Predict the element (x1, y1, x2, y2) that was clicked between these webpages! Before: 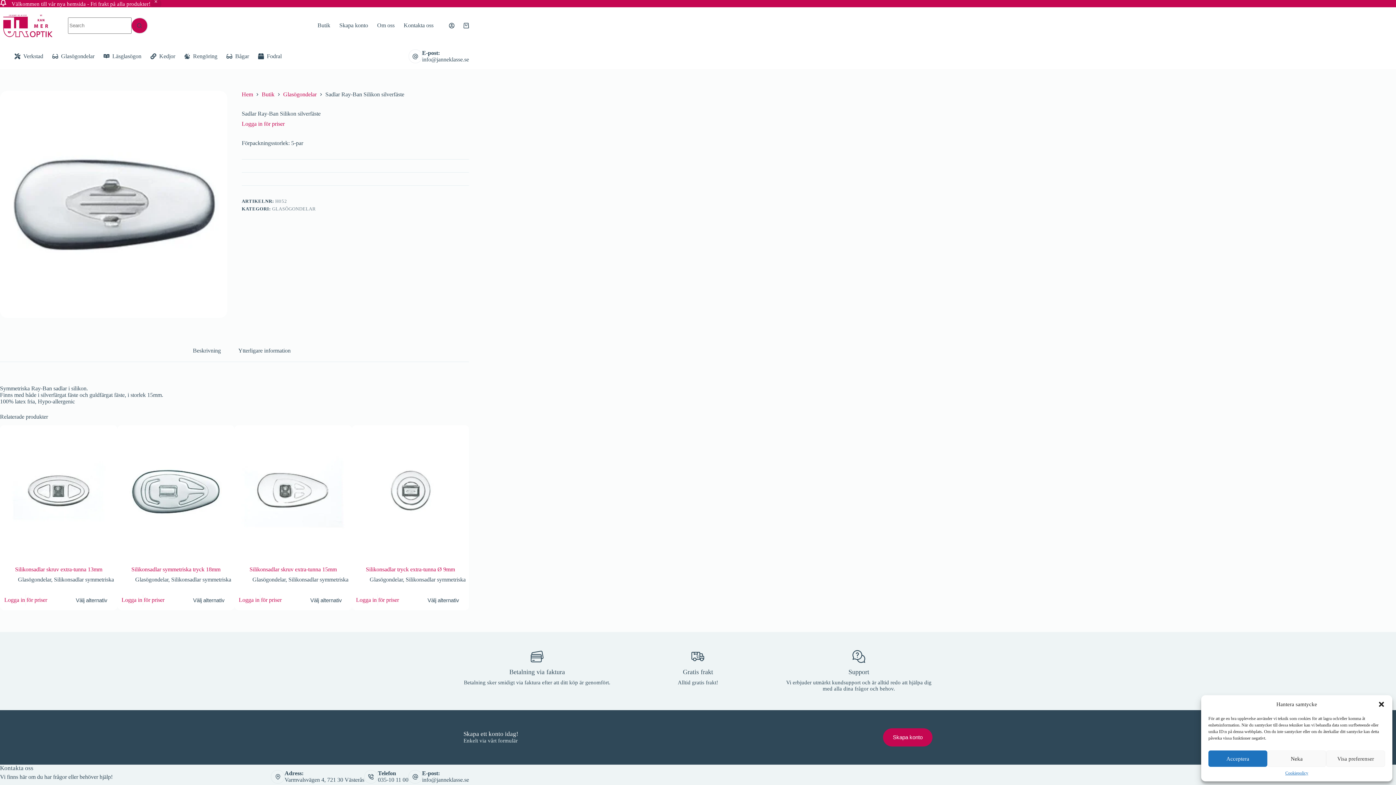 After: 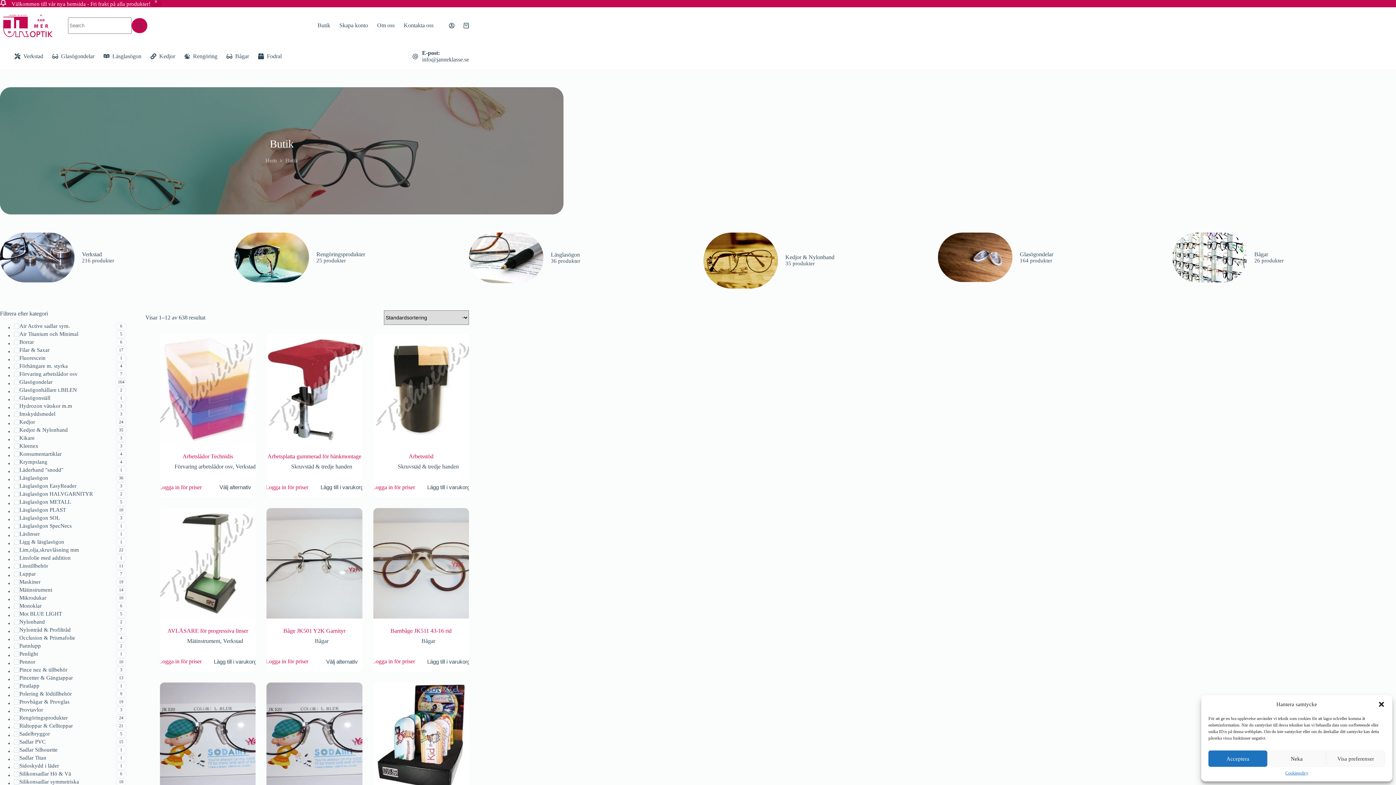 Action: label: Butik bbox: (261, 91, 274, 97)